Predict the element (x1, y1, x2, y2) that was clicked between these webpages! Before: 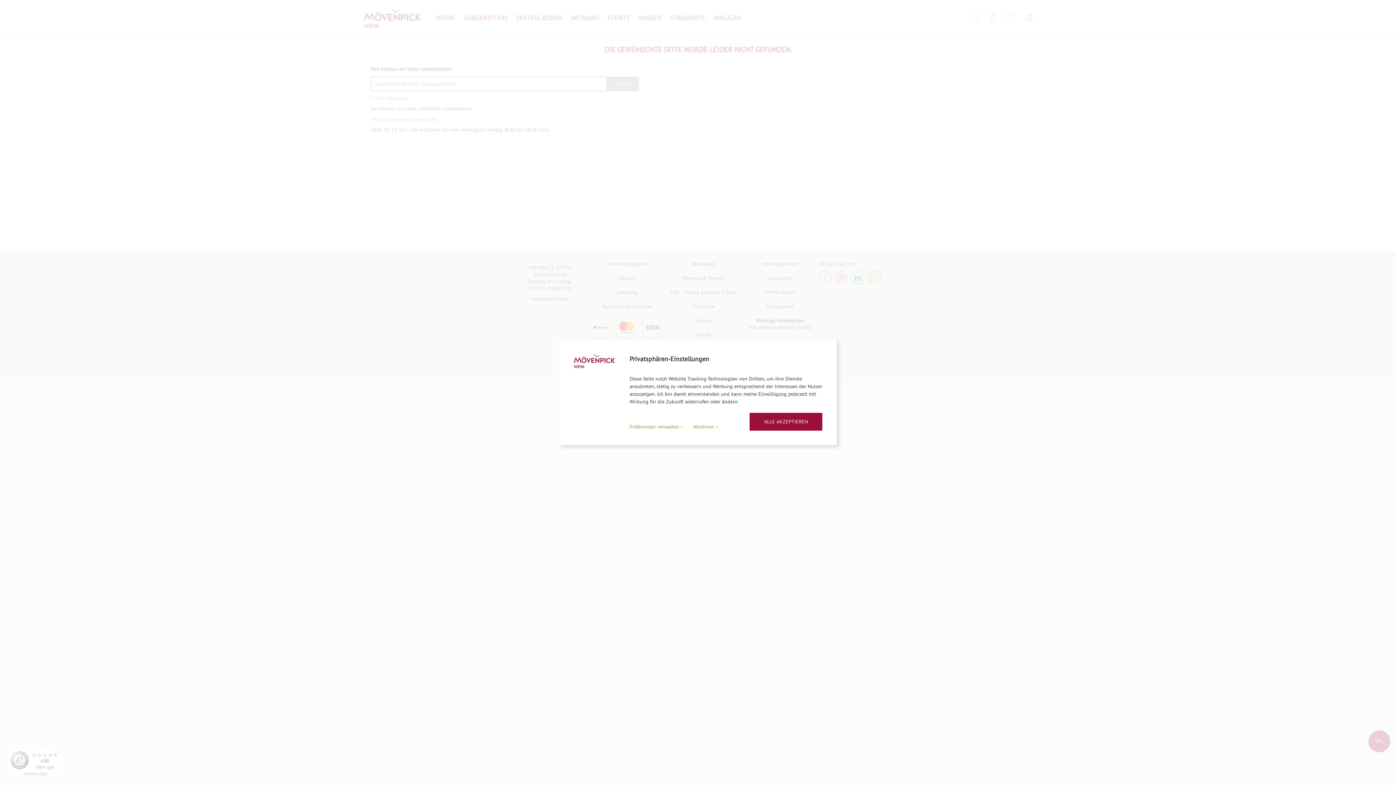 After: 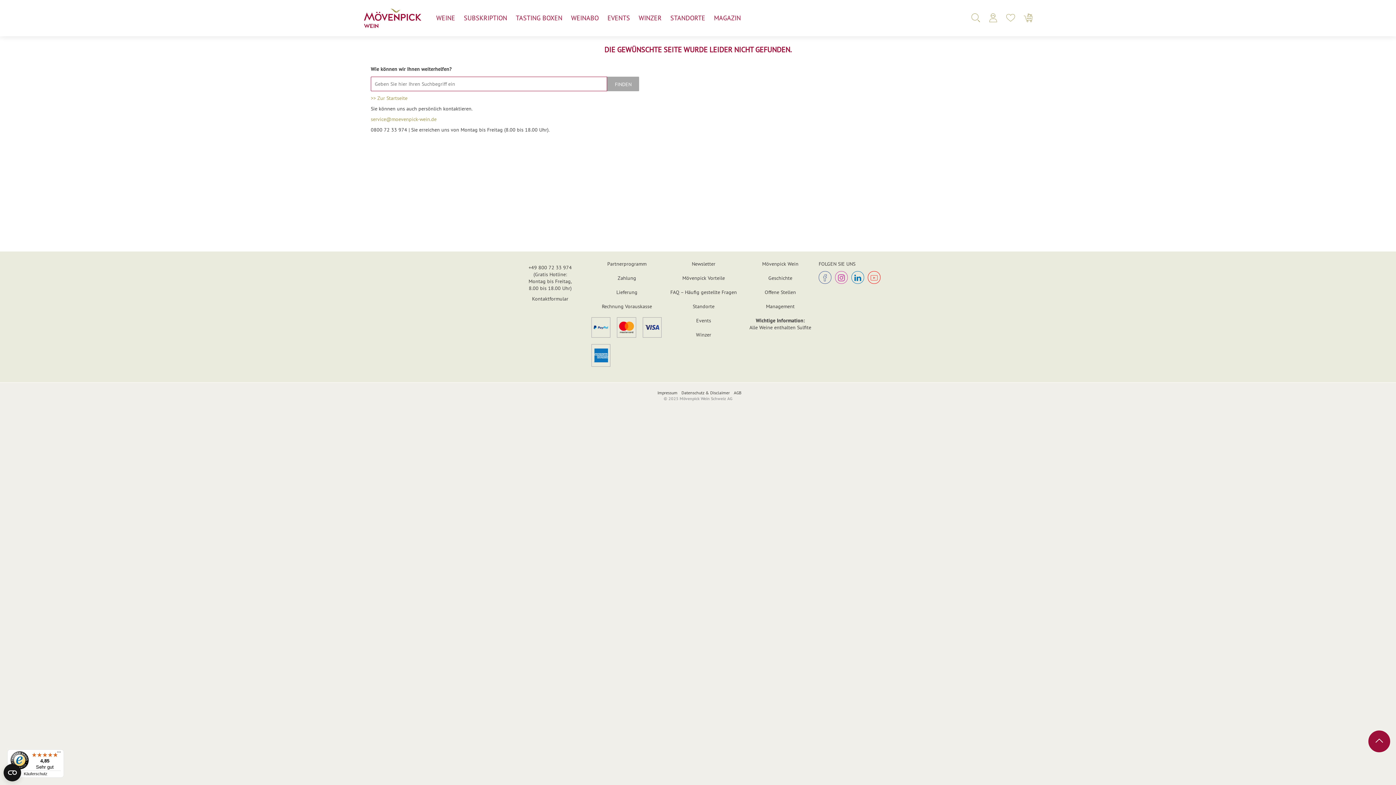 Action: bbox: (693, 423, 717, 430) label: Ablehnen